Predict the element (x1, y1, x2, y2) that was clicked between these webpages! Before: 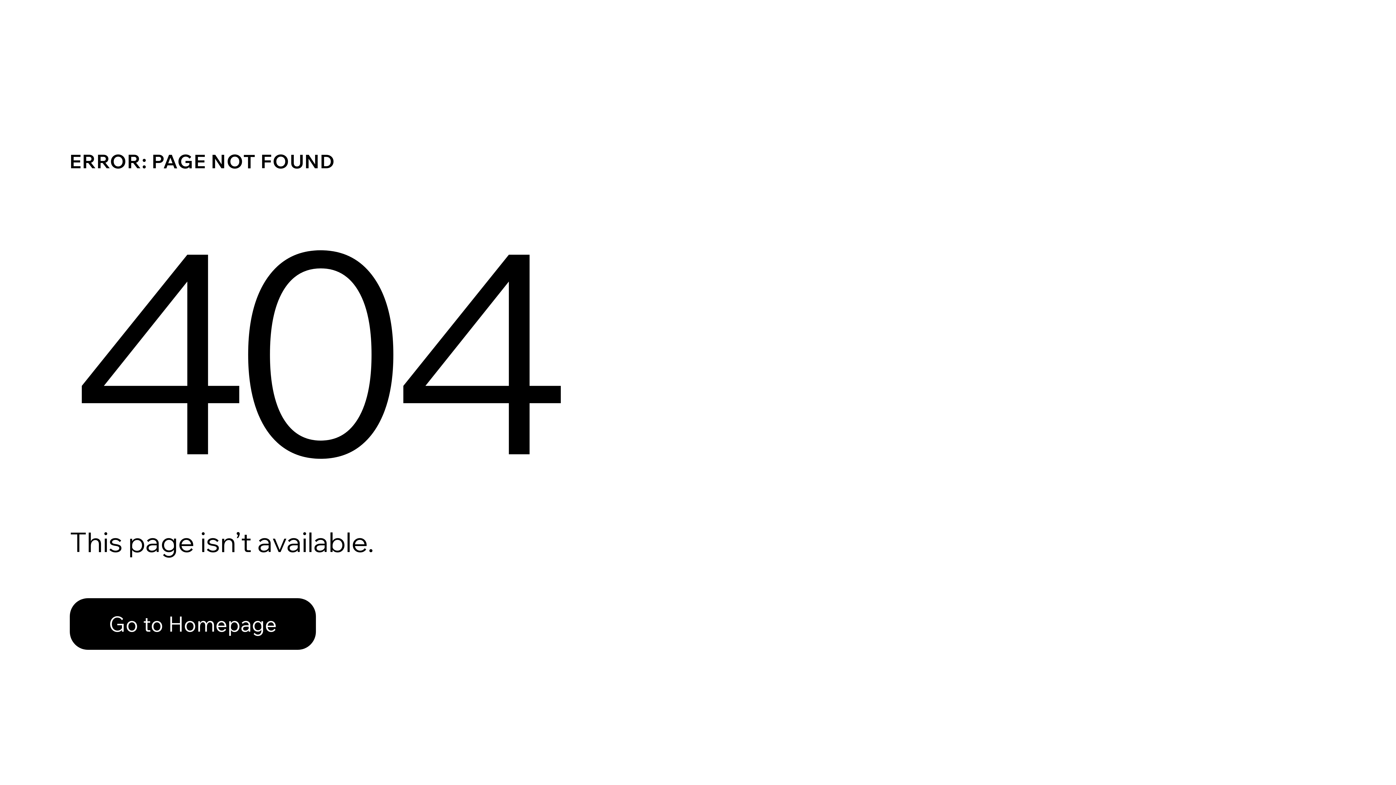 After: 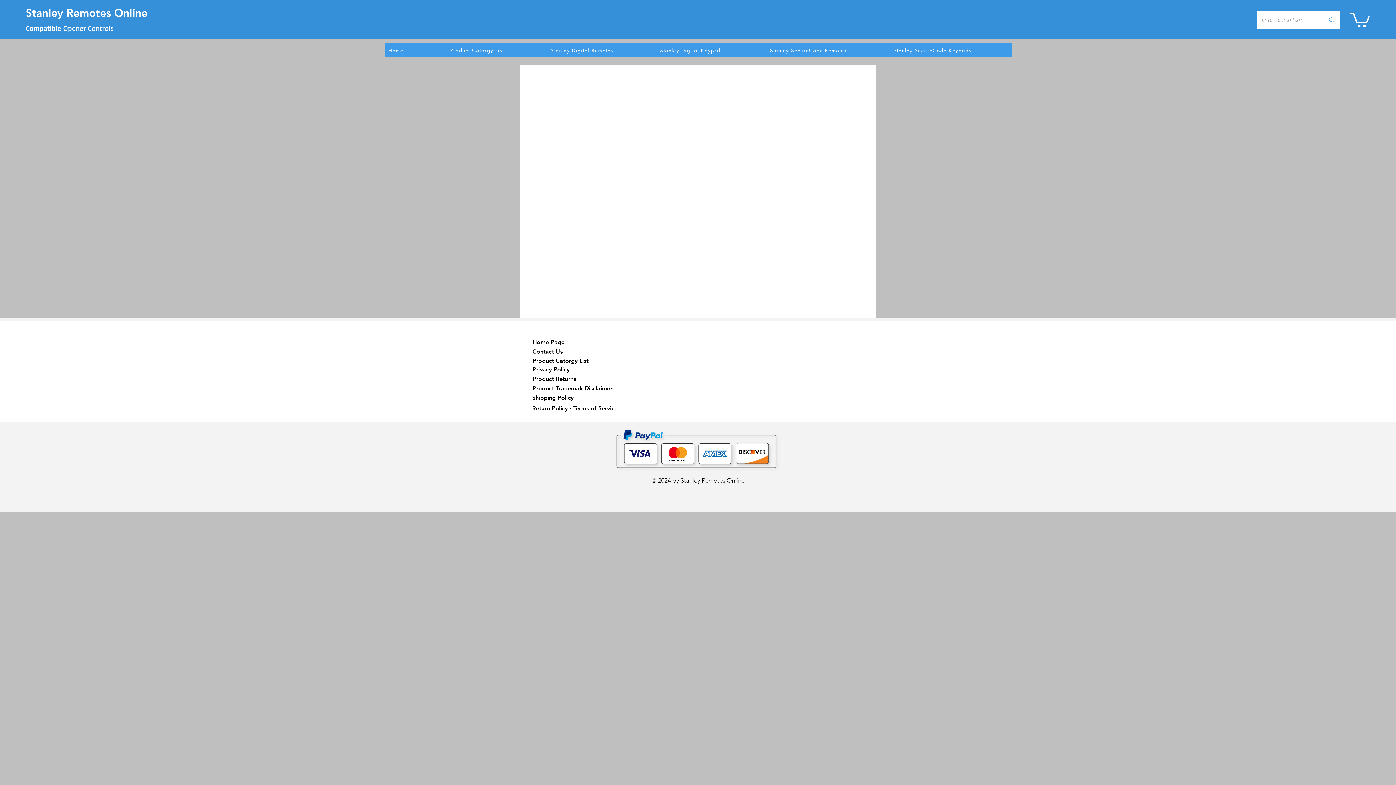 Action: bbox: (69, 598, 316, 650) label: Go to Homepage